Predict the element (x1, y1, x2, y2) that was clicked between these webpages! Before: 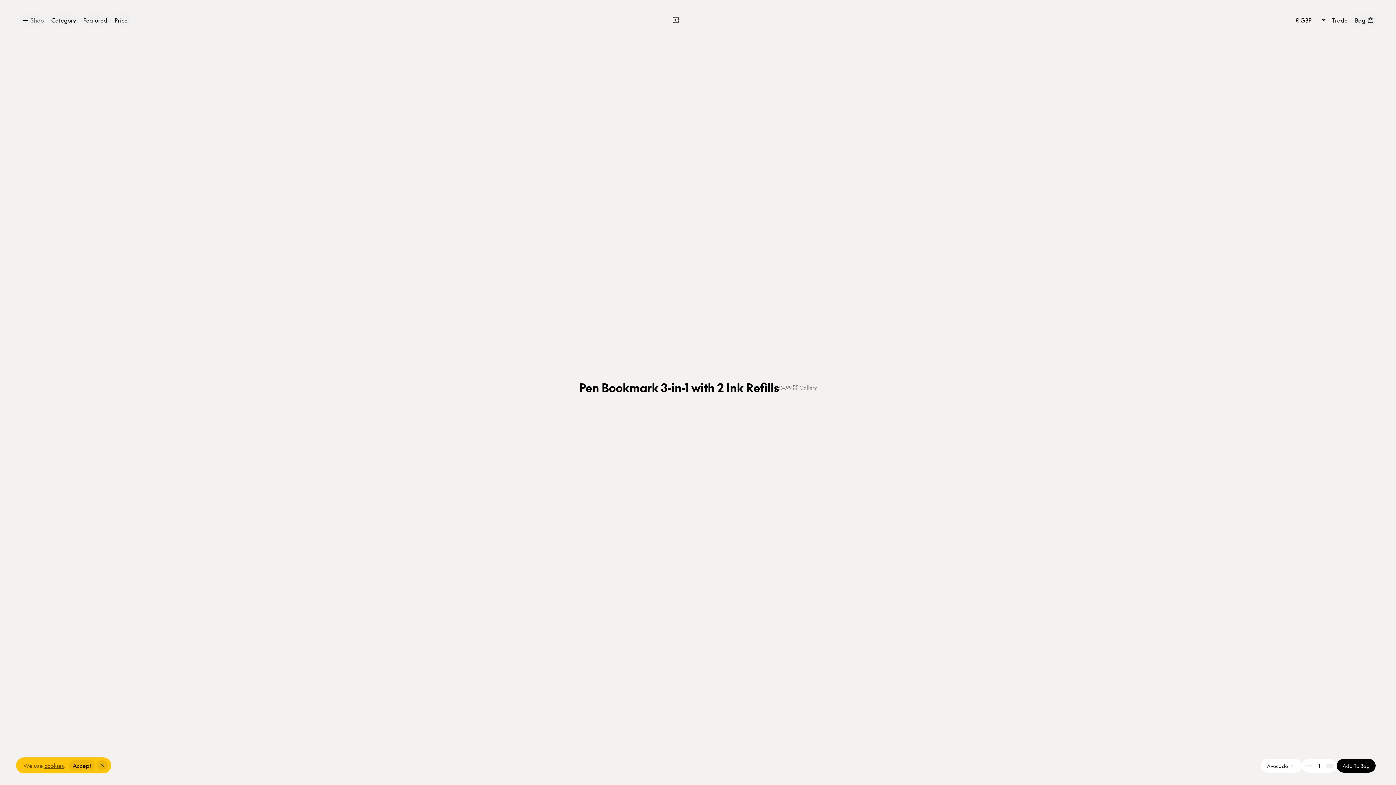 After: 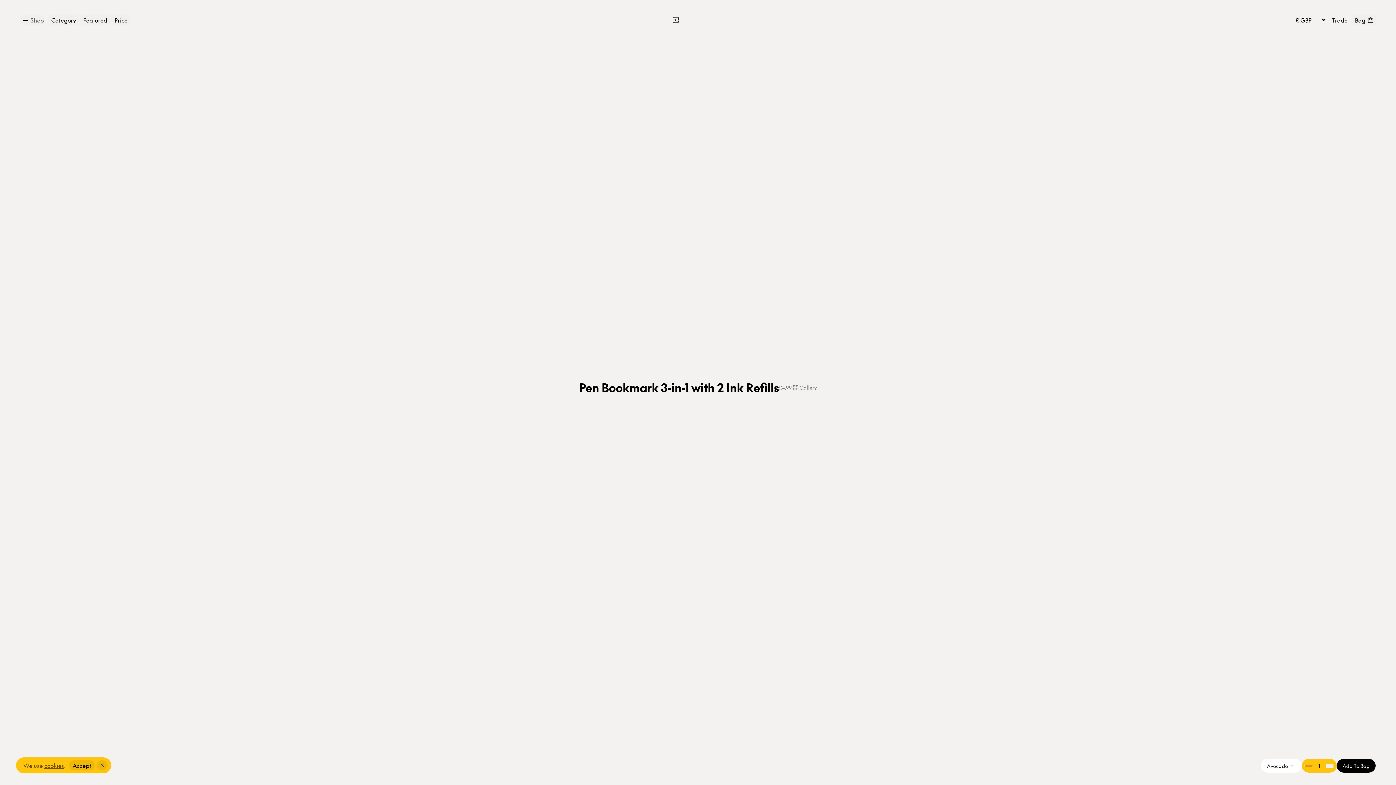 Action: bbox: (1305, 765, 1312, 766)